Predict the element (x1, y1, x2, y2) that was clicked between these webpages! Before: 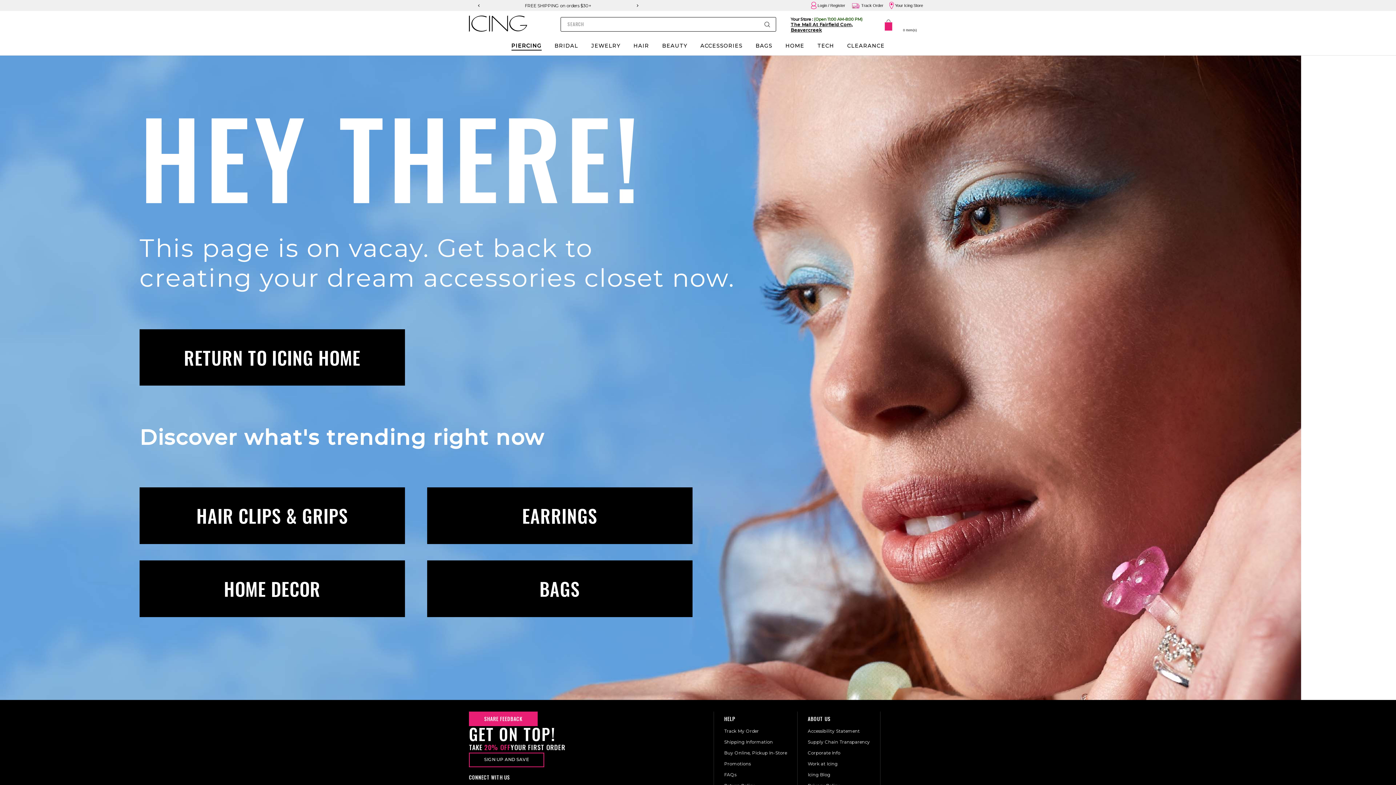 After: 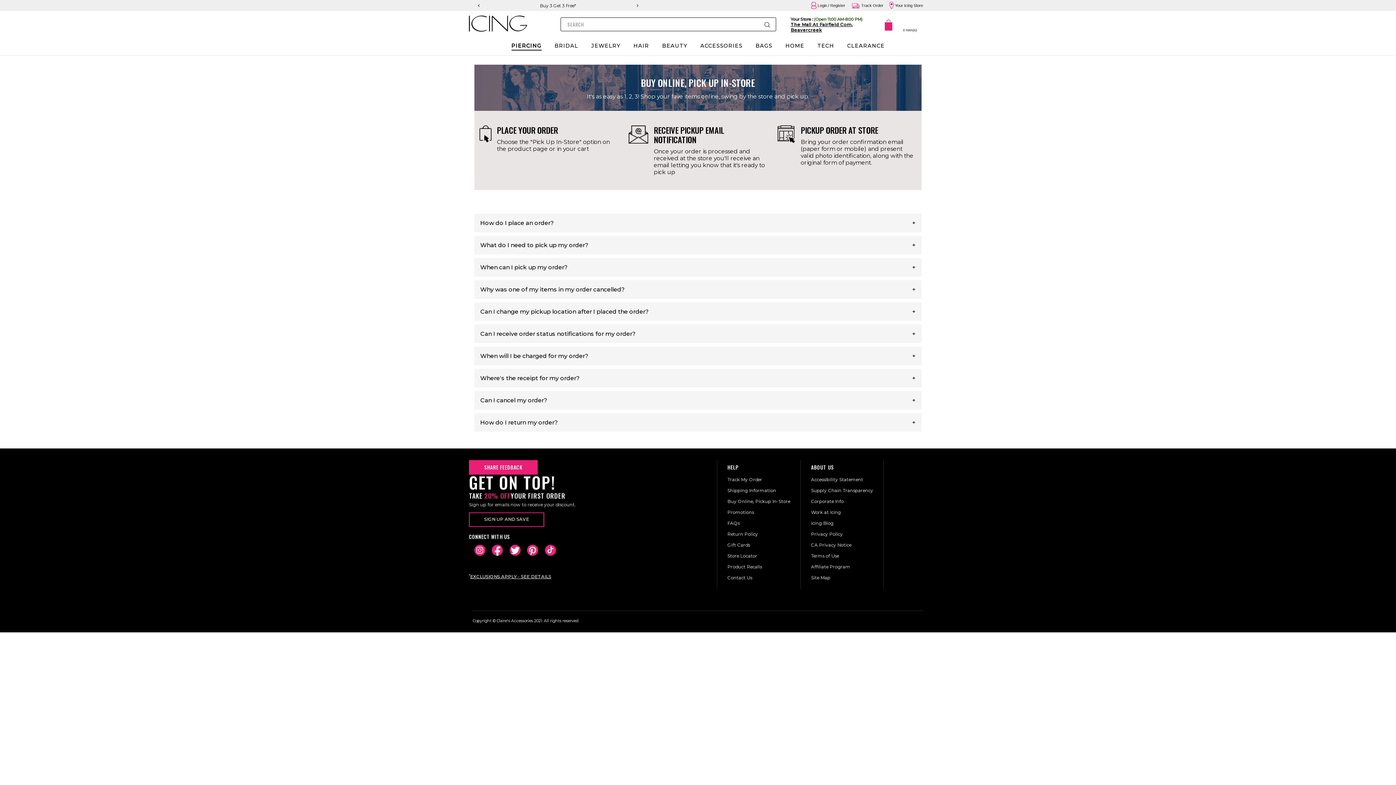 Action: bbox: (724, 750, 787, 756) label: Buy Online, Pickup In-Store